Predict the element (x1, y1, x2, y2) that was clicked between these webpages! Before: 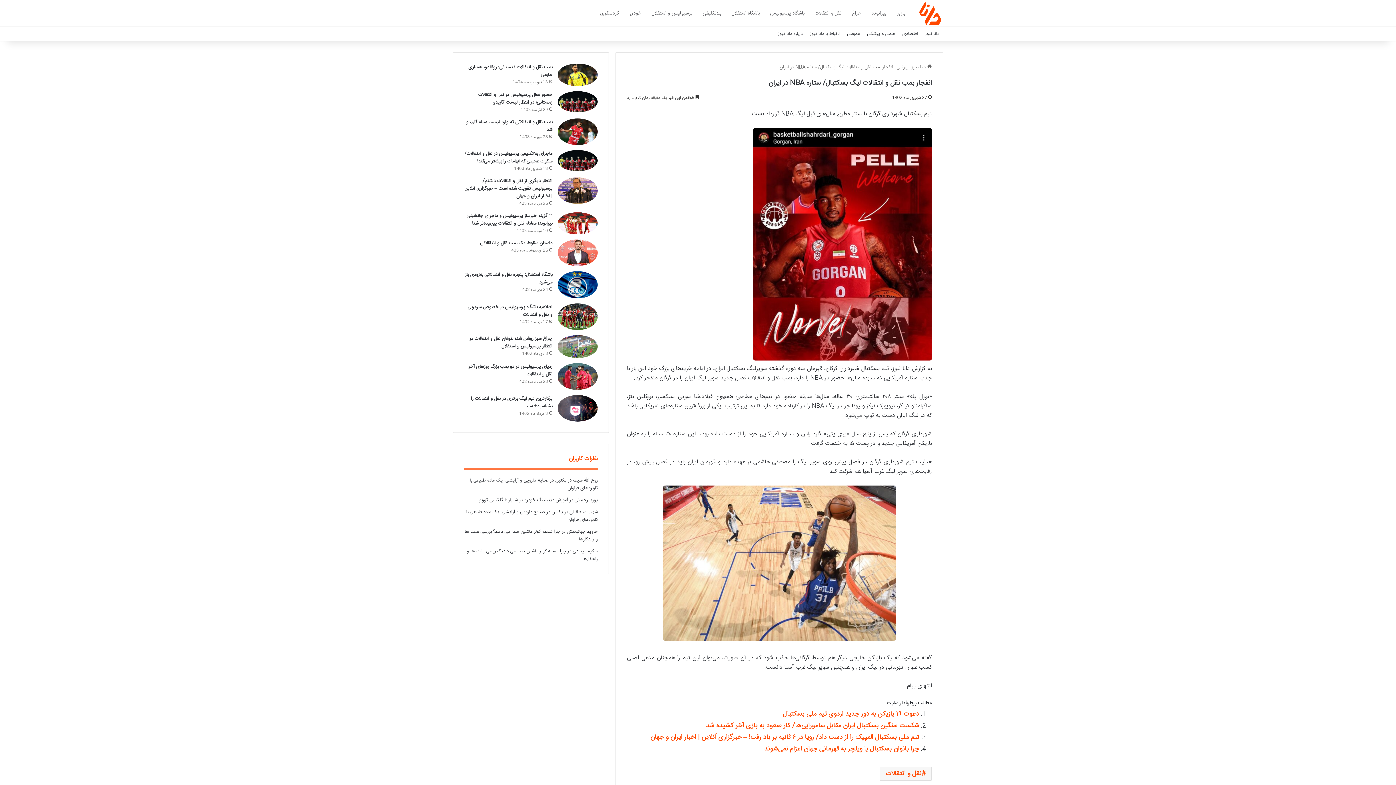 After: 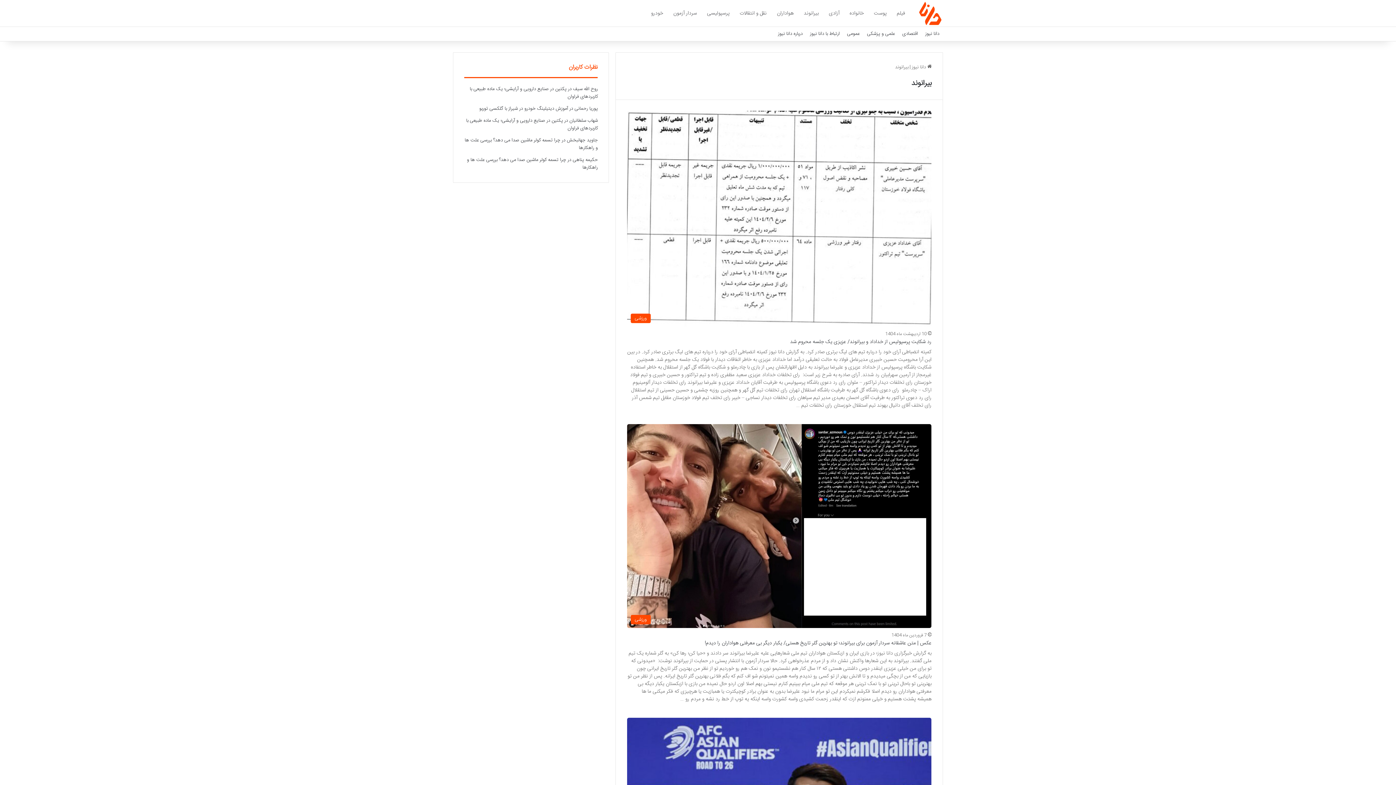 Action: label: بیرانوند bbox: (866, 0, 891, 26)